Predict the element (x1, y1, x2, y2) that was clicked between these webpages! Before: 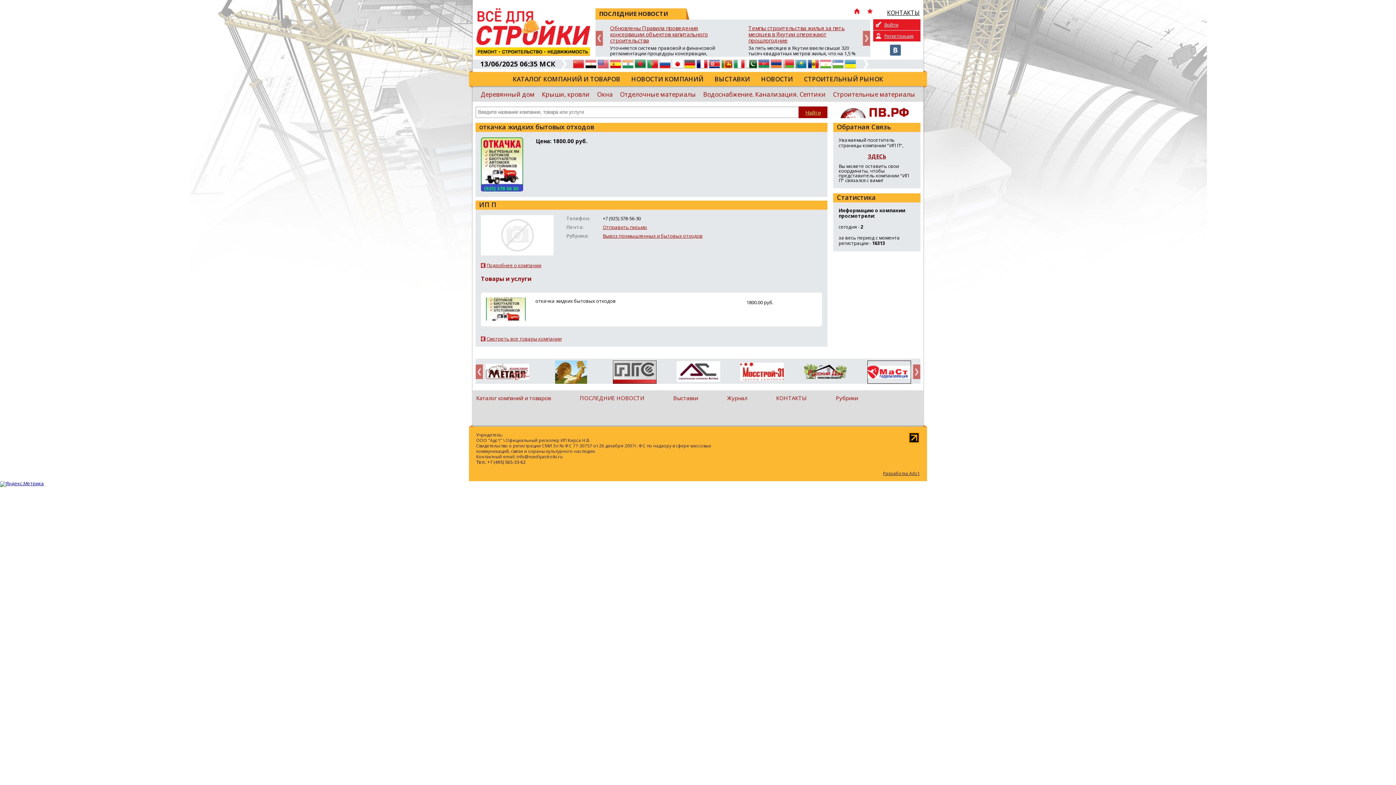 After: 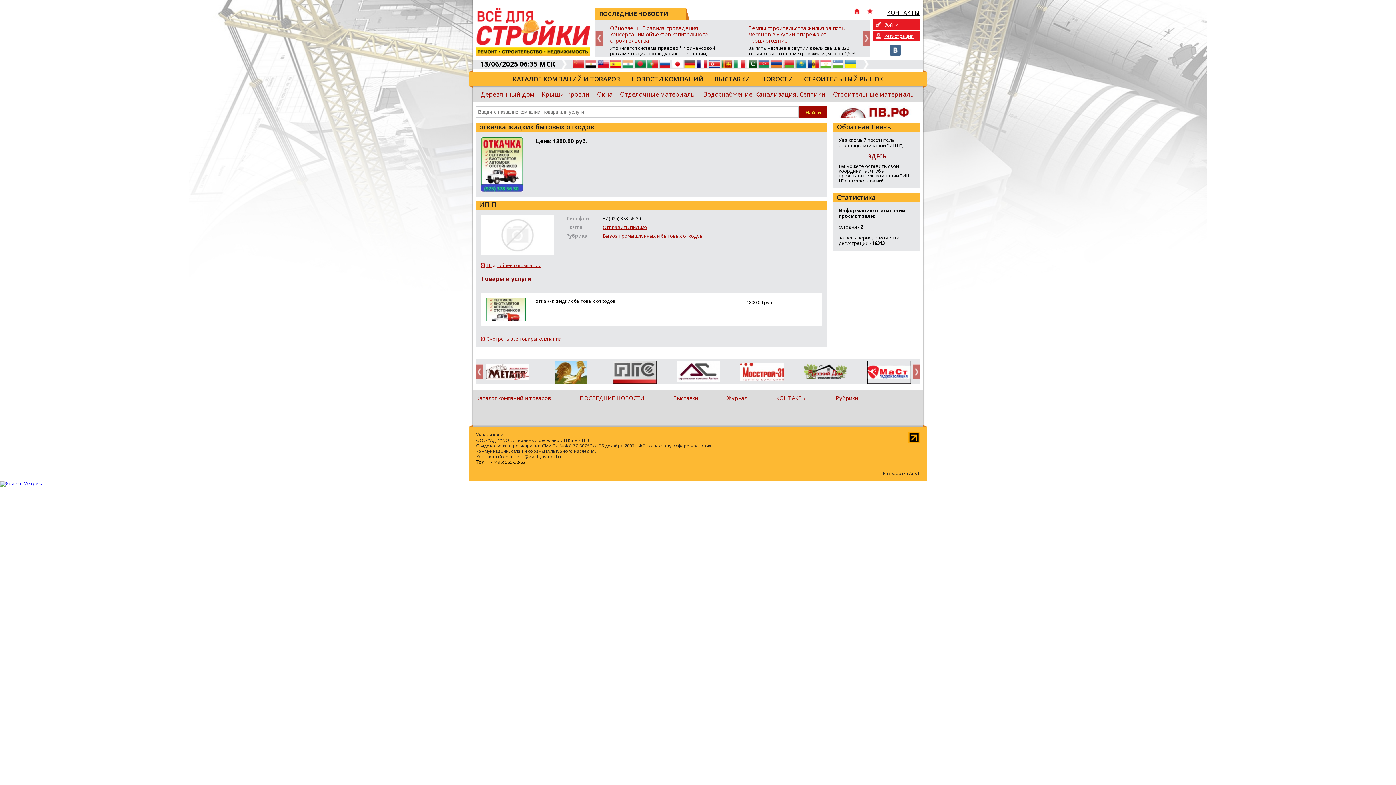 Action: bbox: (883, 470, 920, 476) label: Разработка Ads1